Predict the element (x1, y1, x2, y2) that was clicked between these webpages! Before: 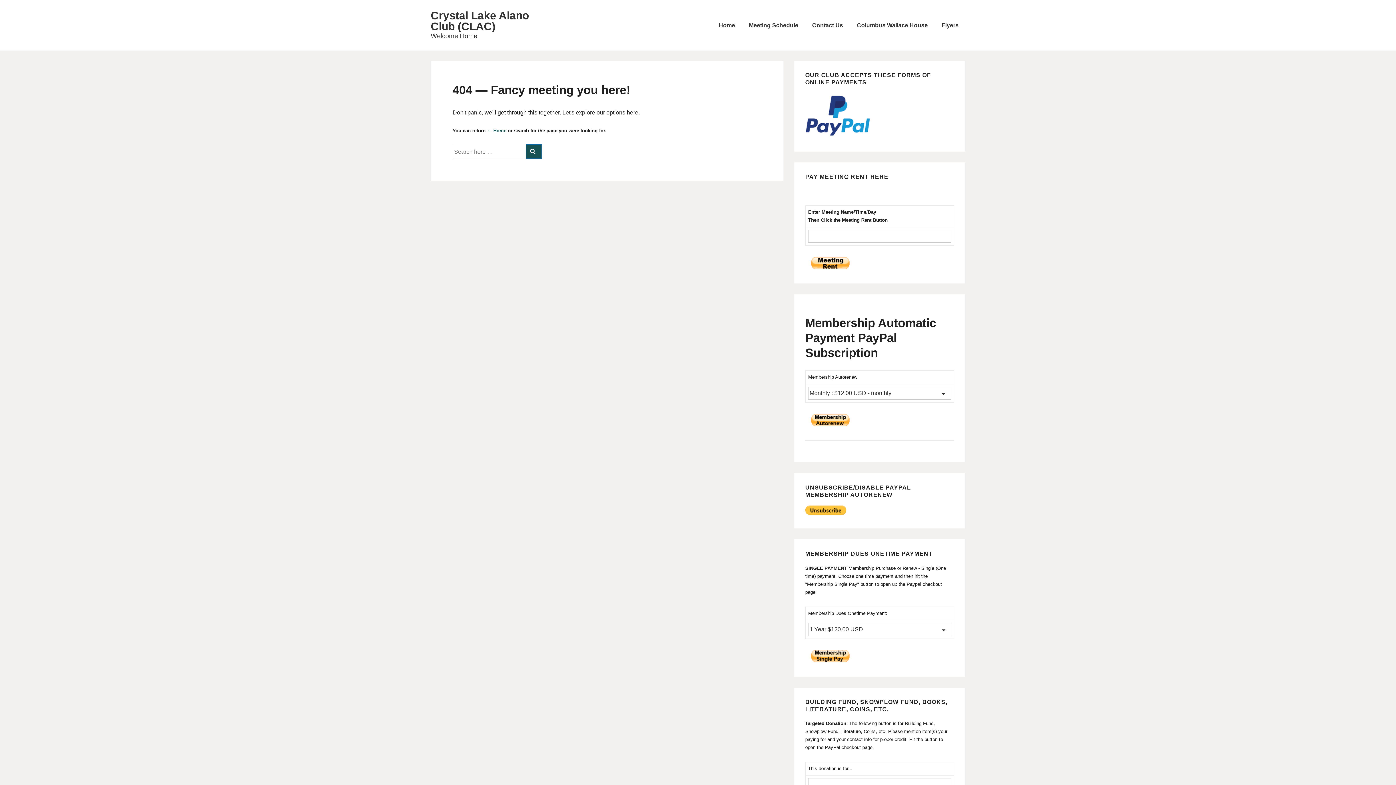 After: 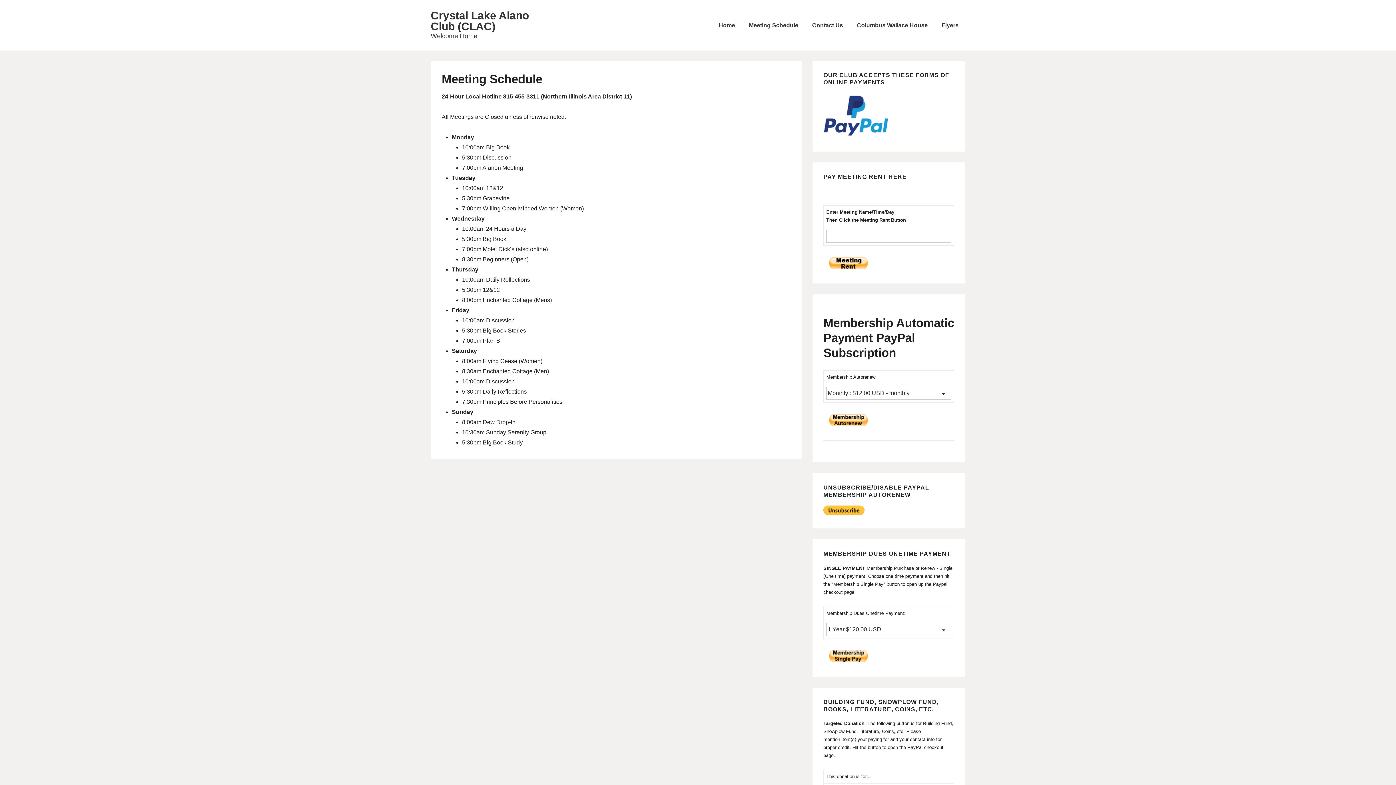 Action: bbox: (742, 16, 805, 34) label: Meeting Schedule